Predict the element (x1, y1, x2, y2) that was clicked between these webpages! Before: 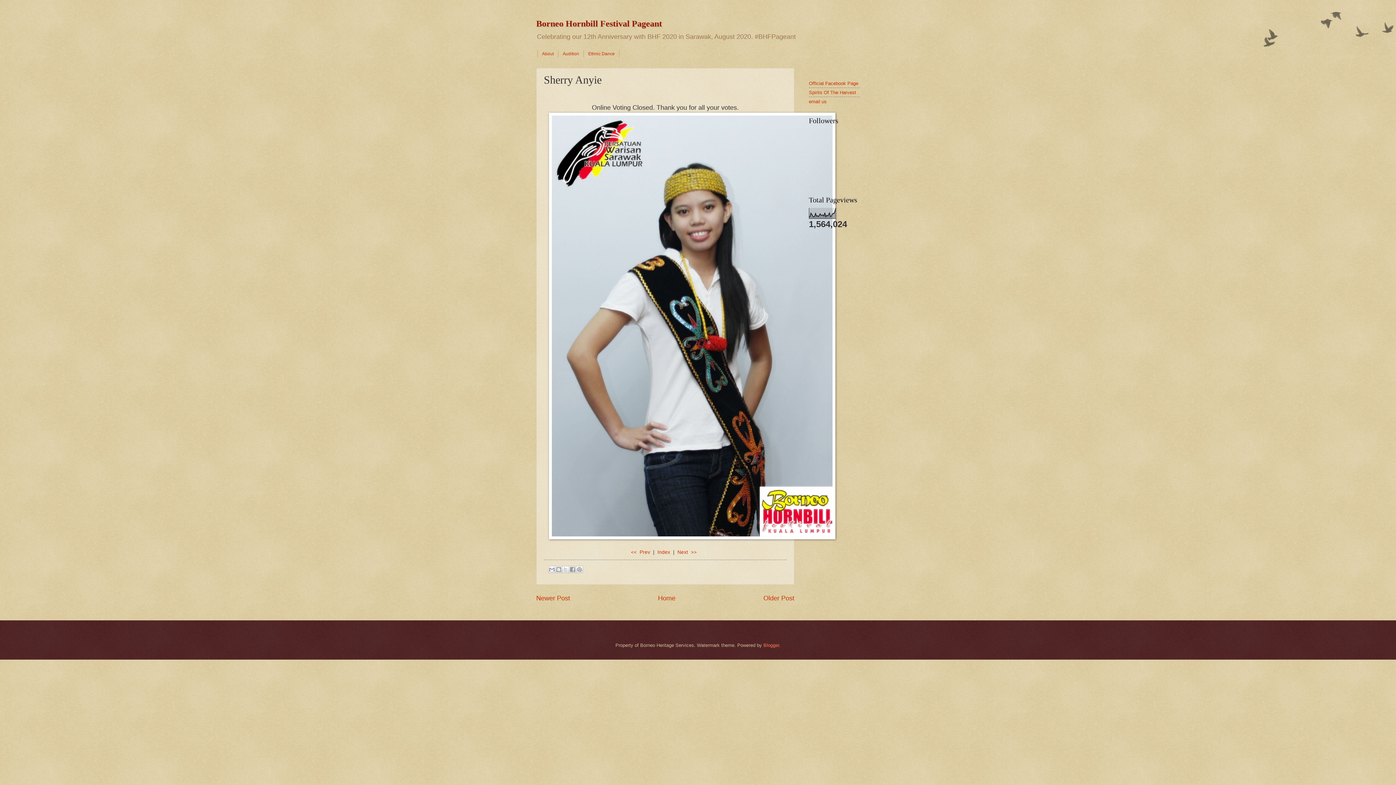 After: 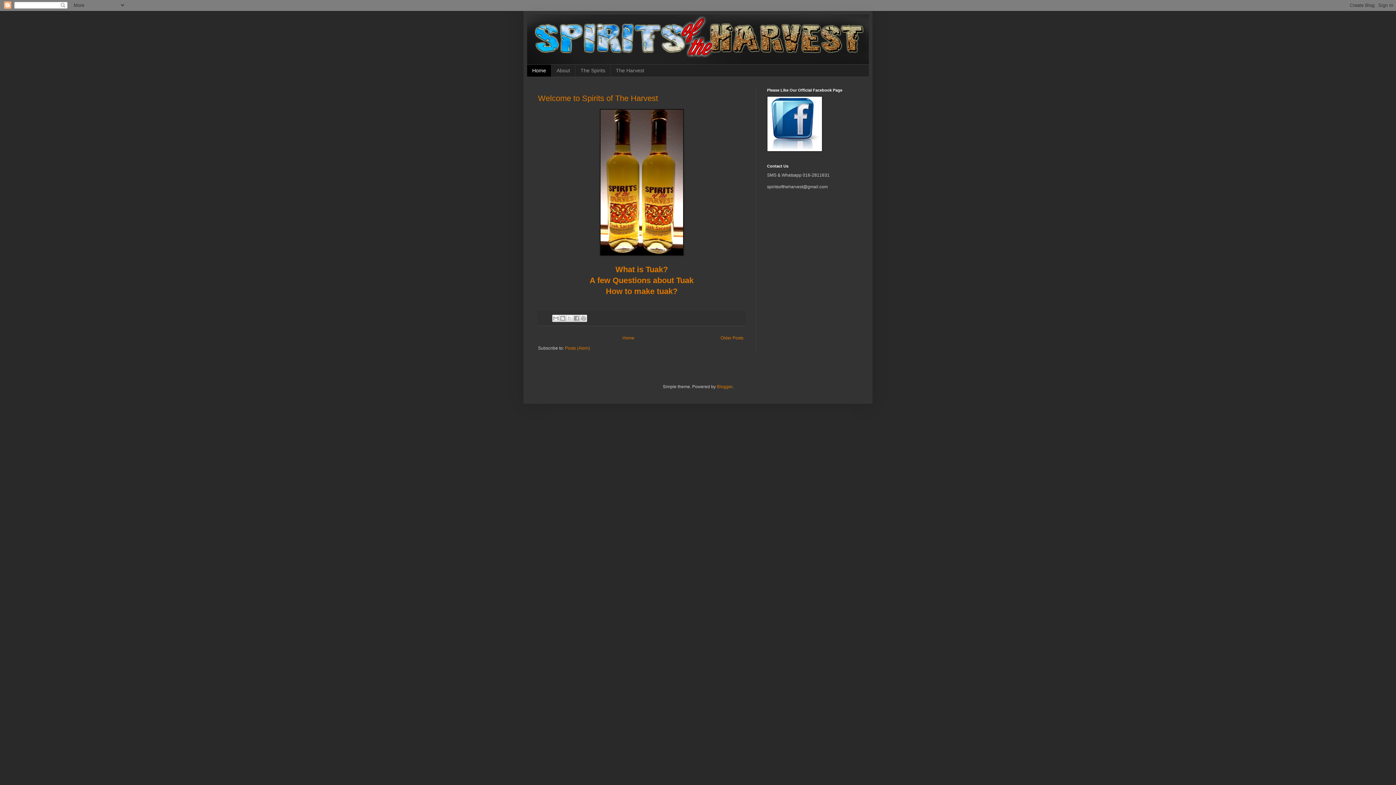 Action: bbox: (809, 89, 856, 95) label: Spirits Of The Harvest